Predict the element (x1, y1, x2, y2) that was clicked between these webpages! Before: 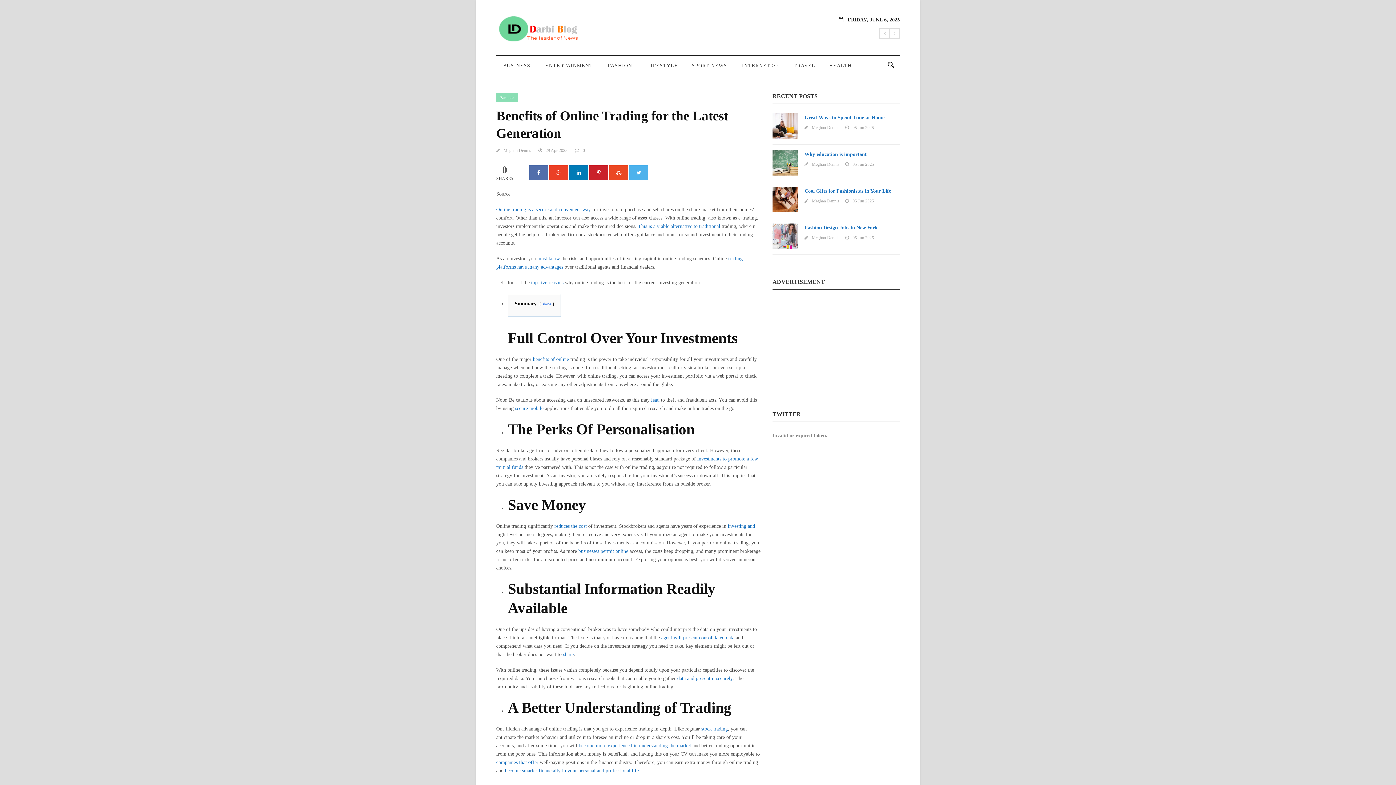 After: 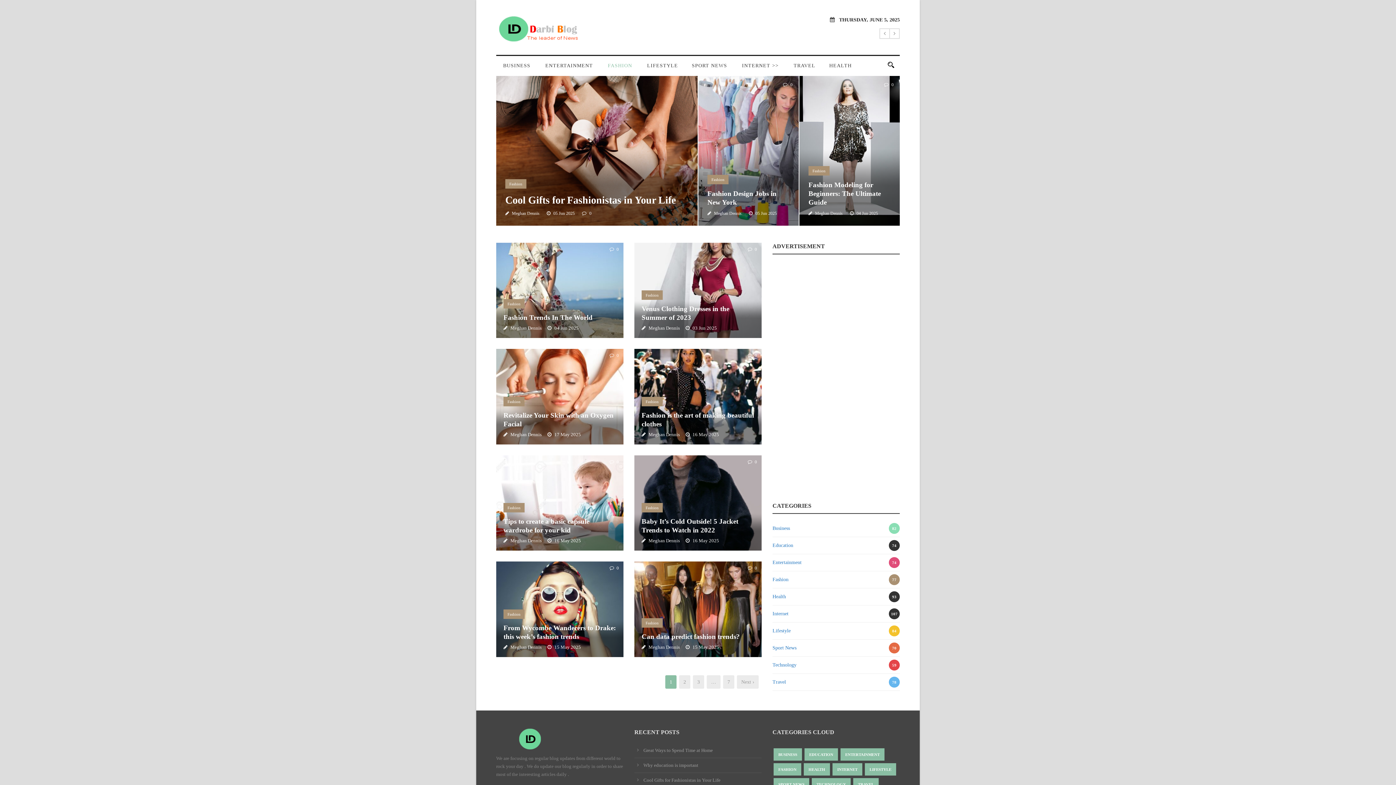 Action: label: FASHION bbox: (601, 61, 640, 75)